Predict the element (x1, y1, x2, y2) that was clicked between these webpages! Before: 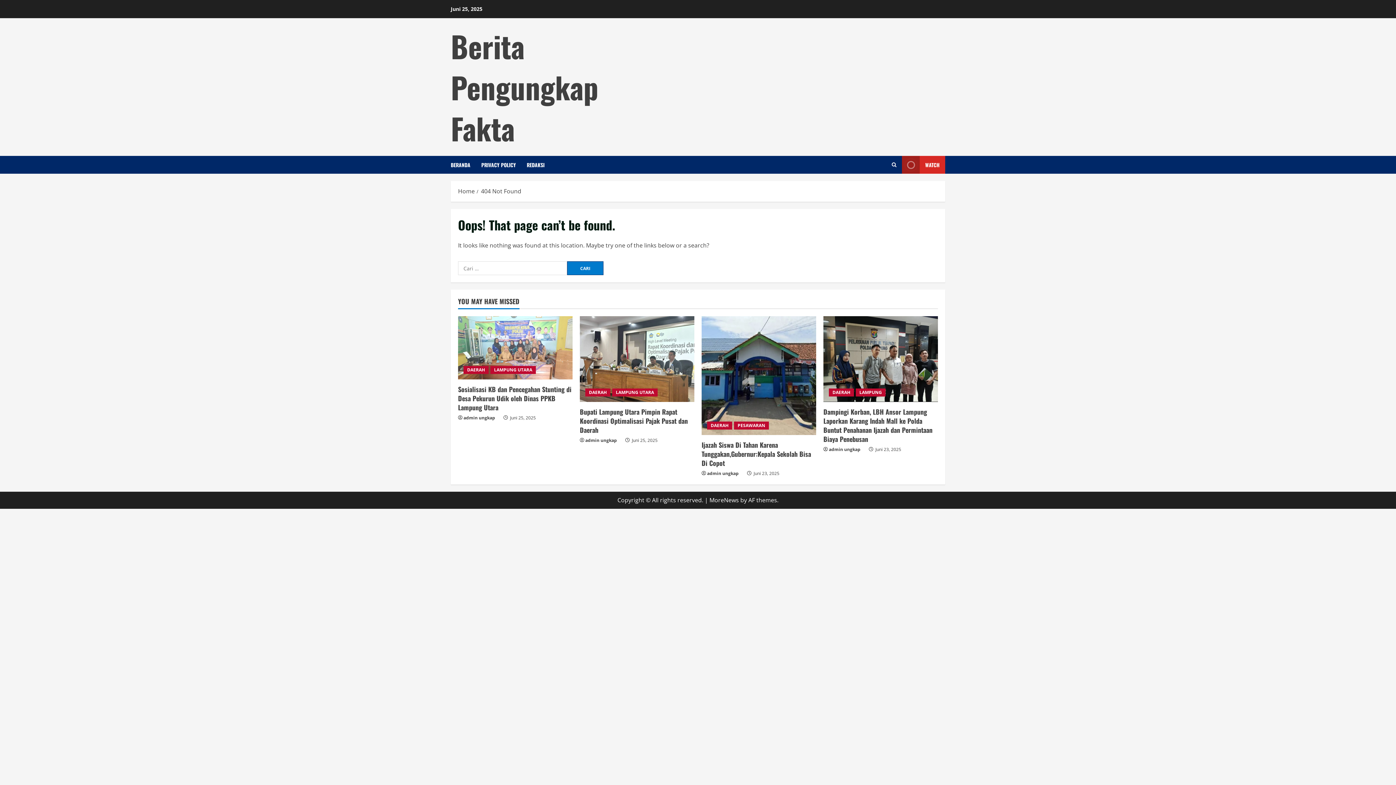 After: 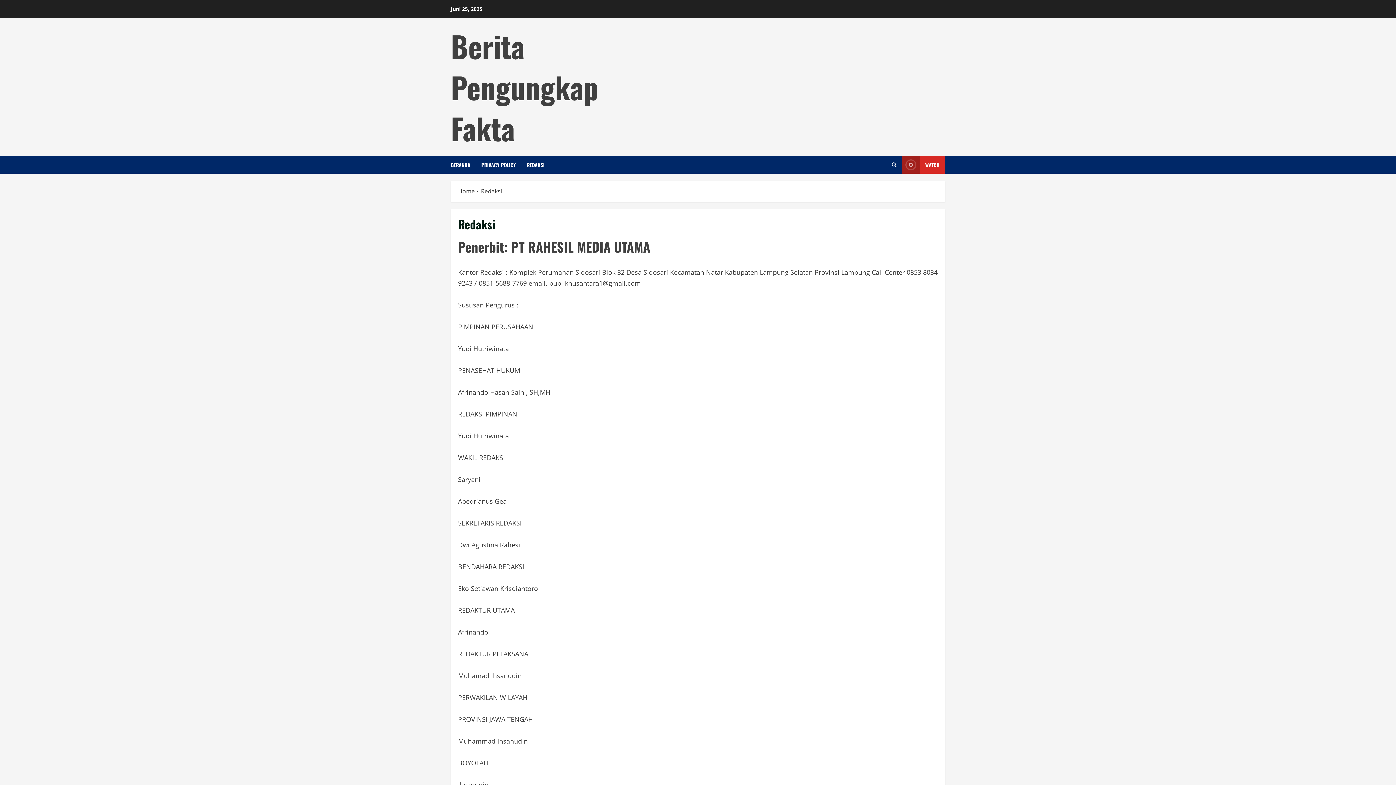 Action: label: REDAKSI bbox: (521, 156, 544, 173)